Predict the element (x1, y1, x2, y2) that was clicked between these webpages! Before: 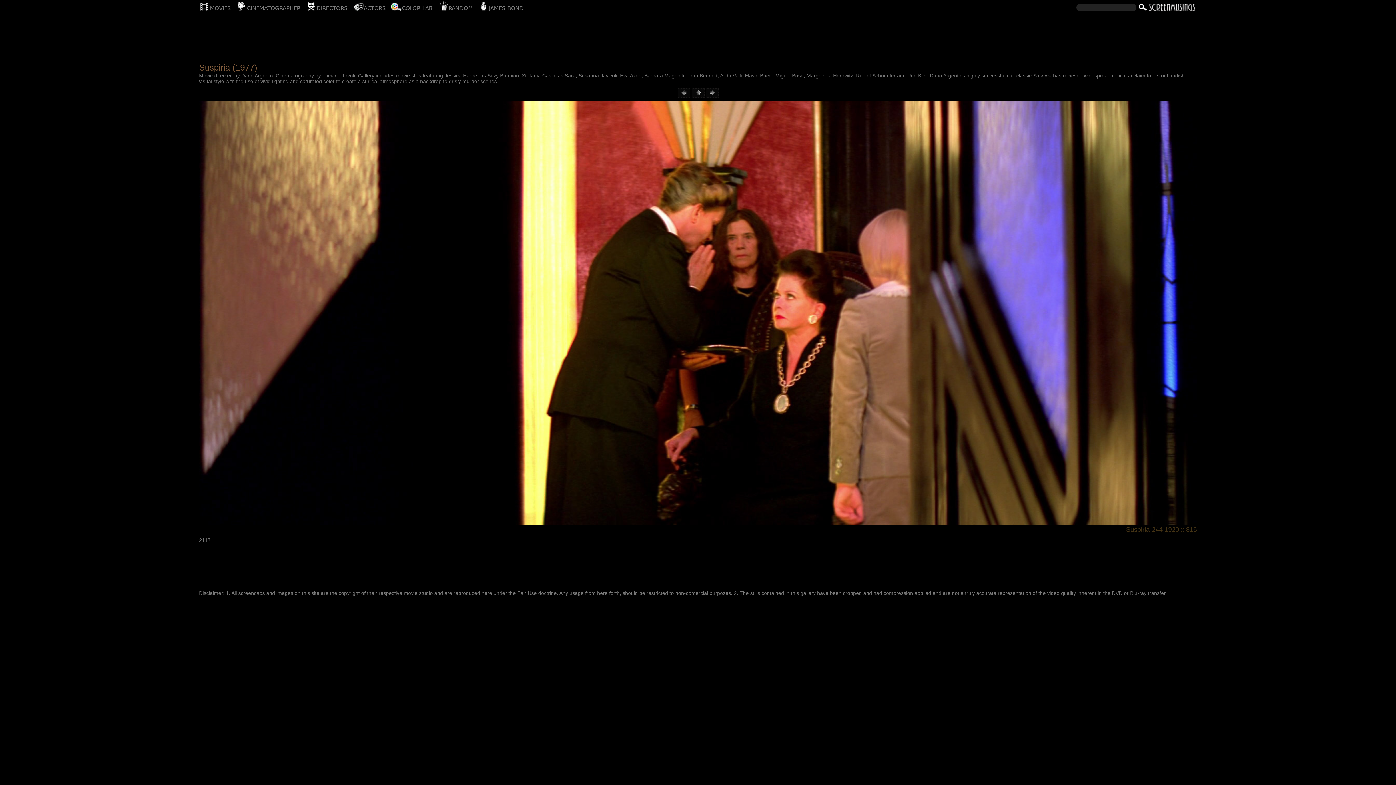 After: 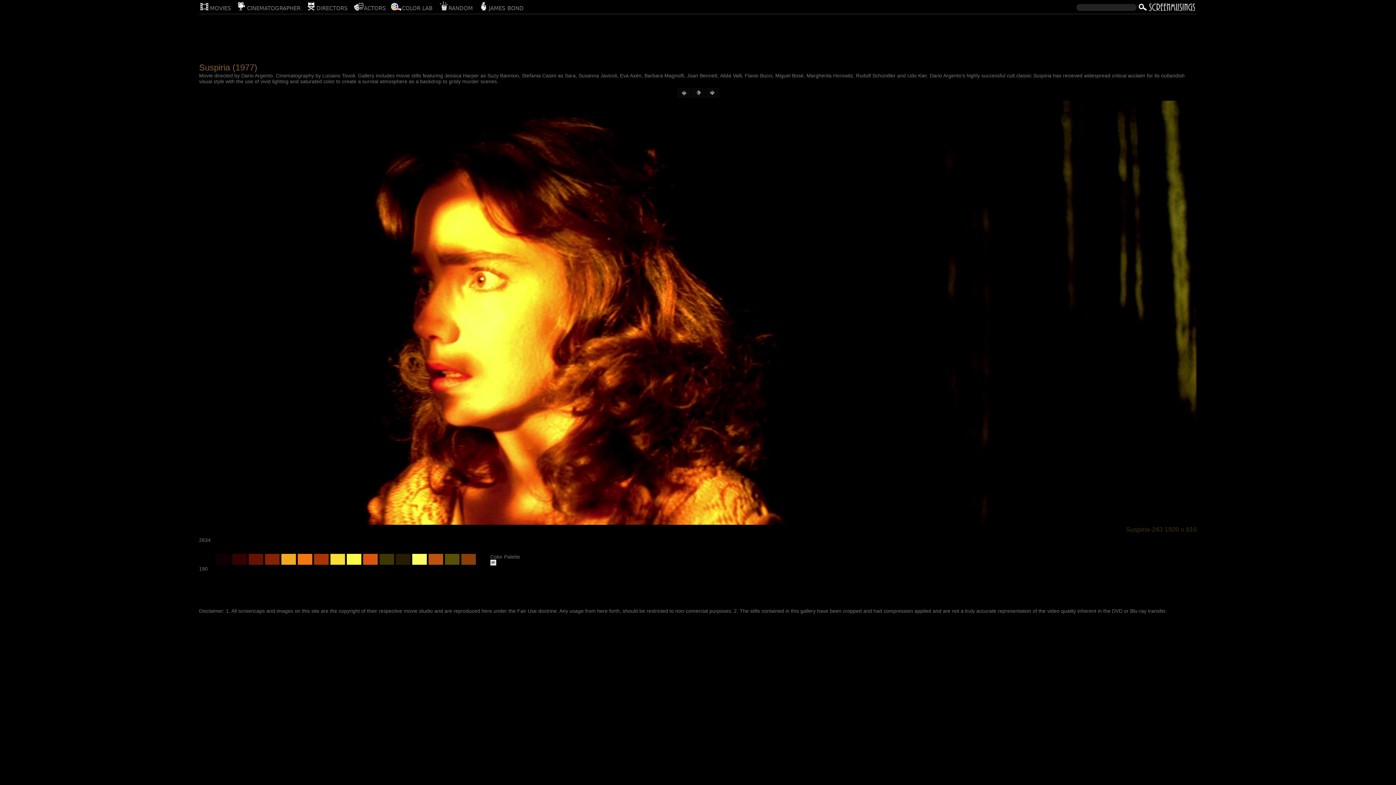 Action: bbox: (677, 88, 690, 97)